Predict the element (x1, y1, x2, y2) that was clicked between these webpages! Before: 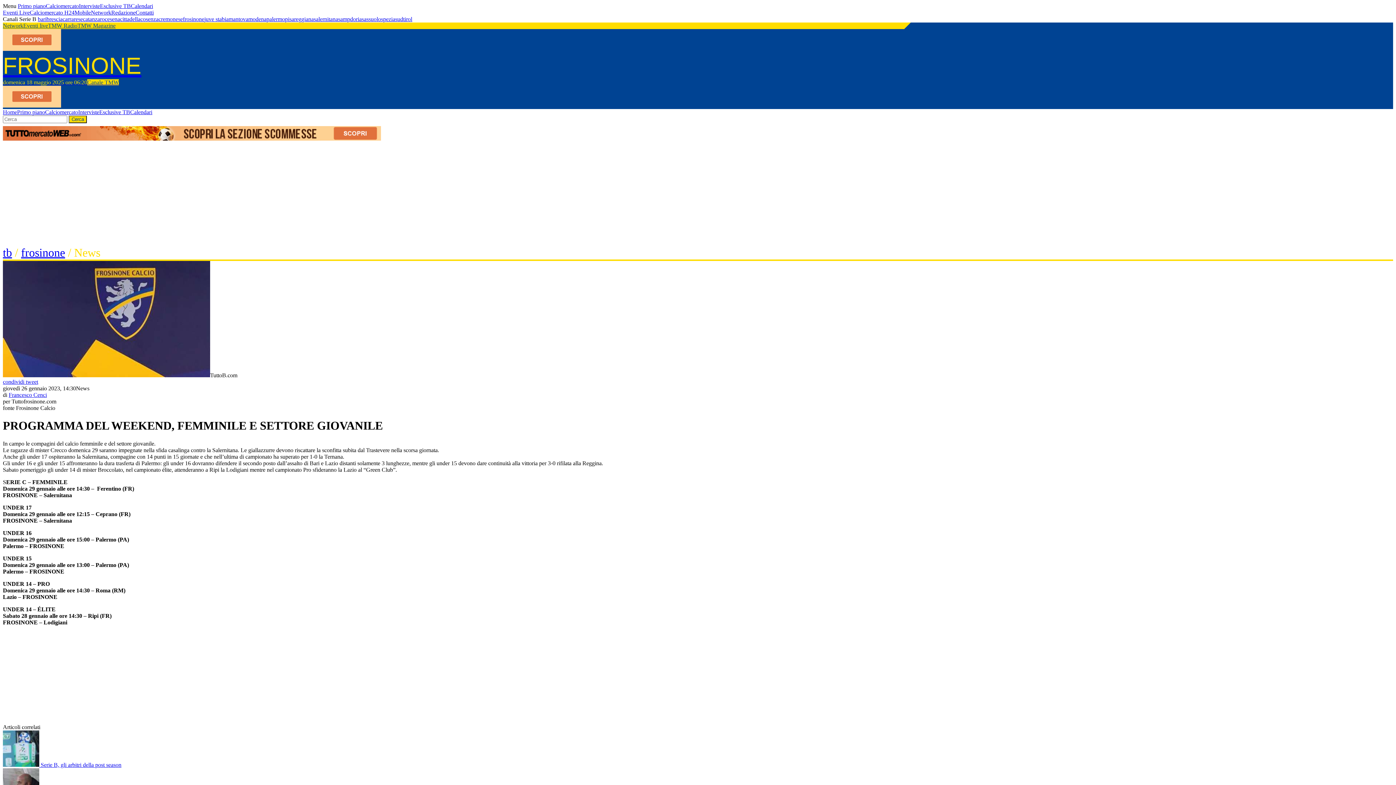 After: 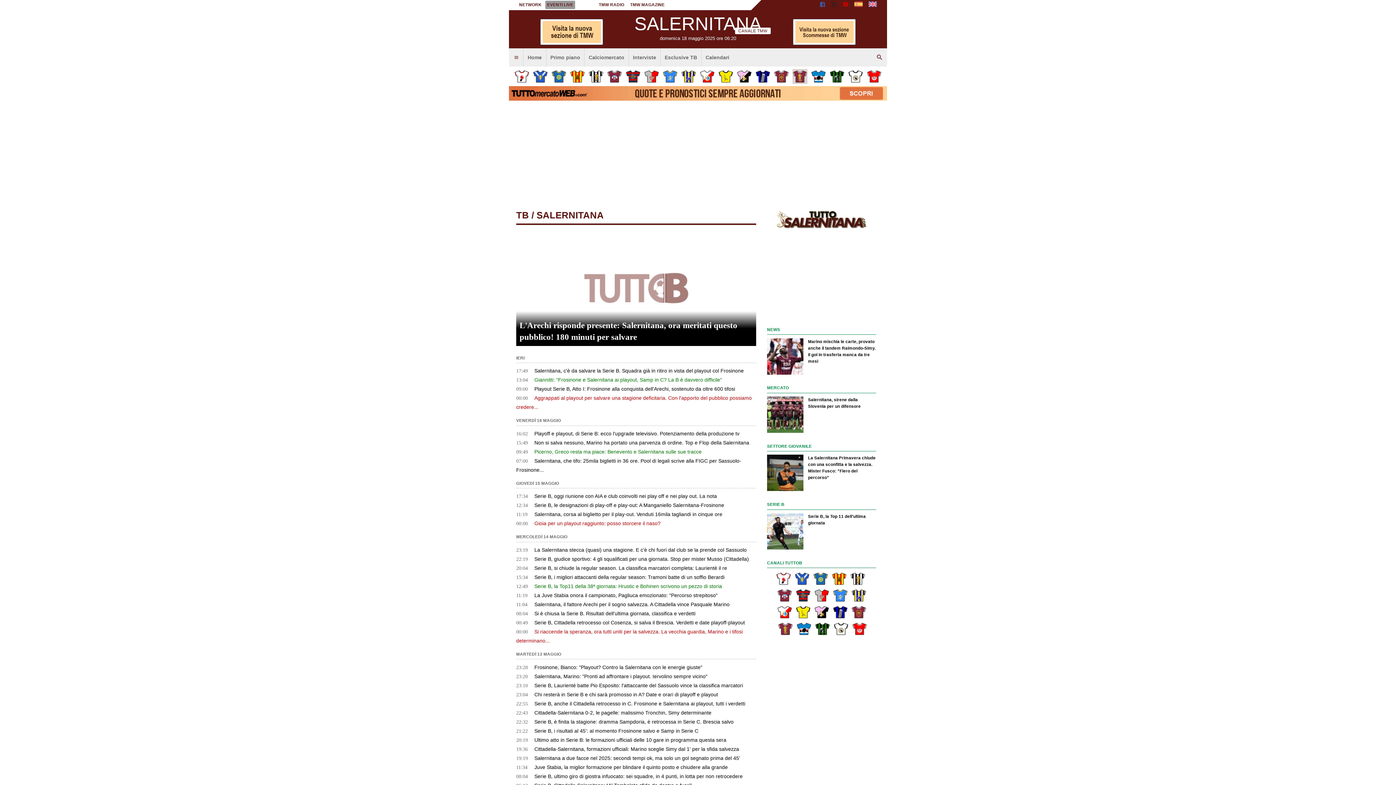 Action: label: salernitana bbox: (313, 16, 338, 22)